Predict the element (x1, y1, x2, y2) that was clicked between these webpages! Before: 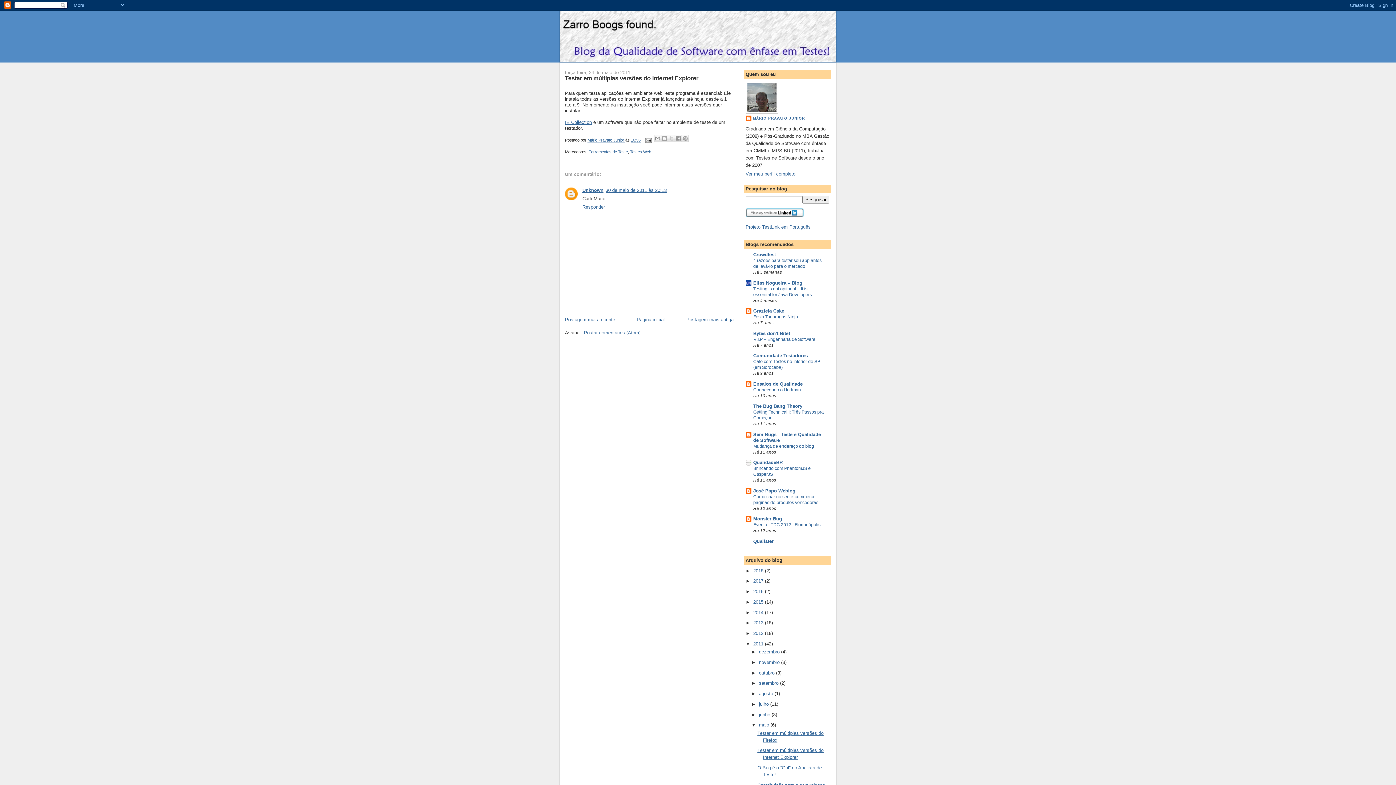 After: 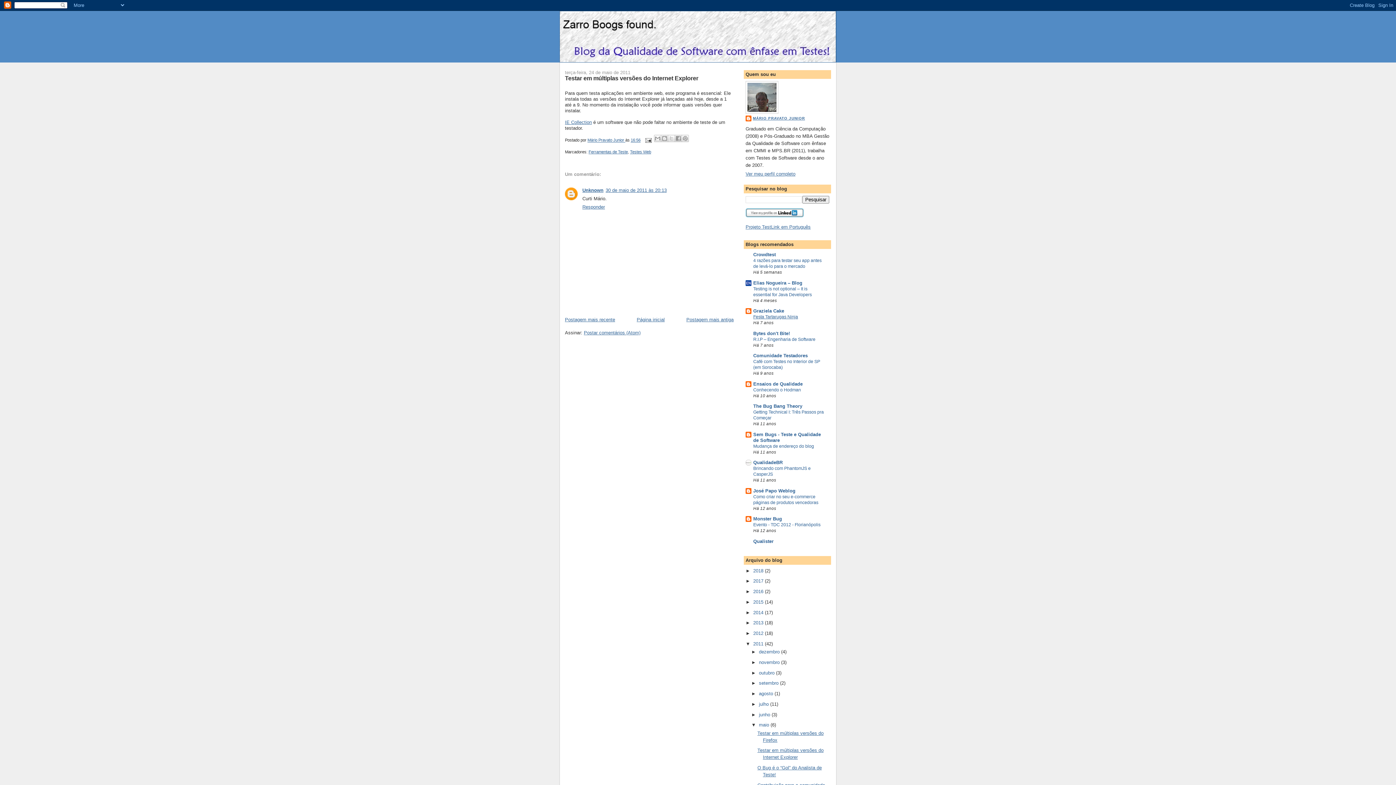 Action: label: Festa Tartarugas Ninja bbox: (753, 314, 798, 319)